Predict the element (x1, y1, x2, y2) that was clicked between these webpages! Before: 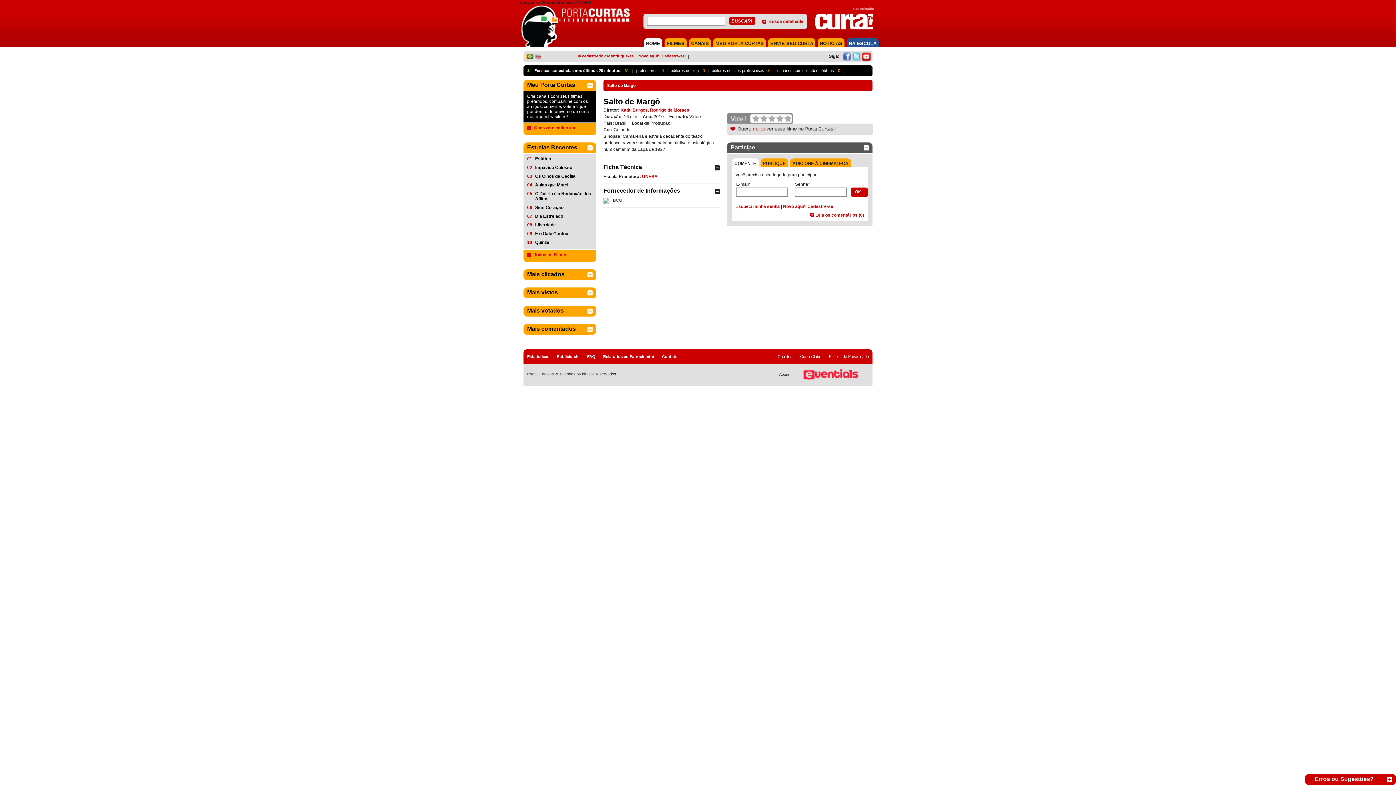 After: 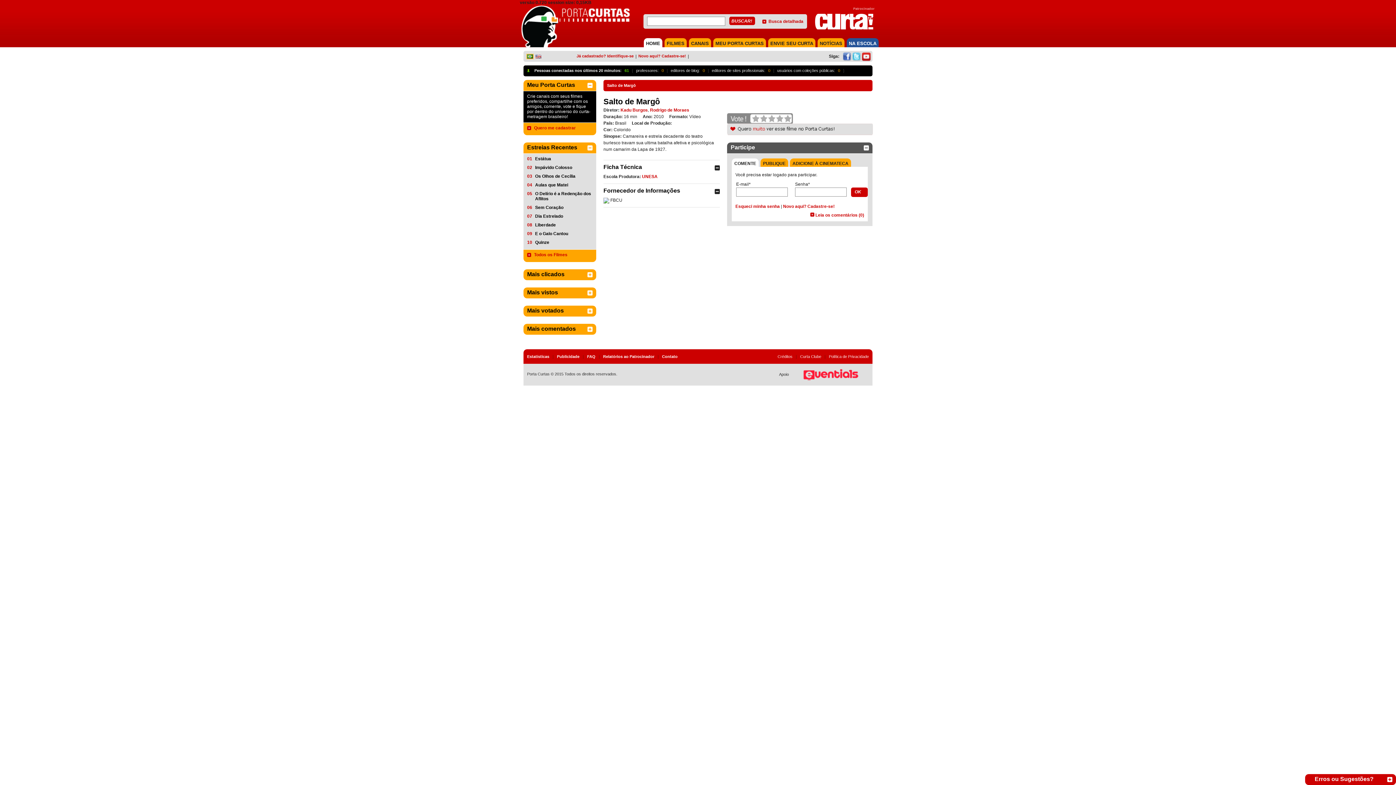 Action: bbox: (603, 197, 609, 202)